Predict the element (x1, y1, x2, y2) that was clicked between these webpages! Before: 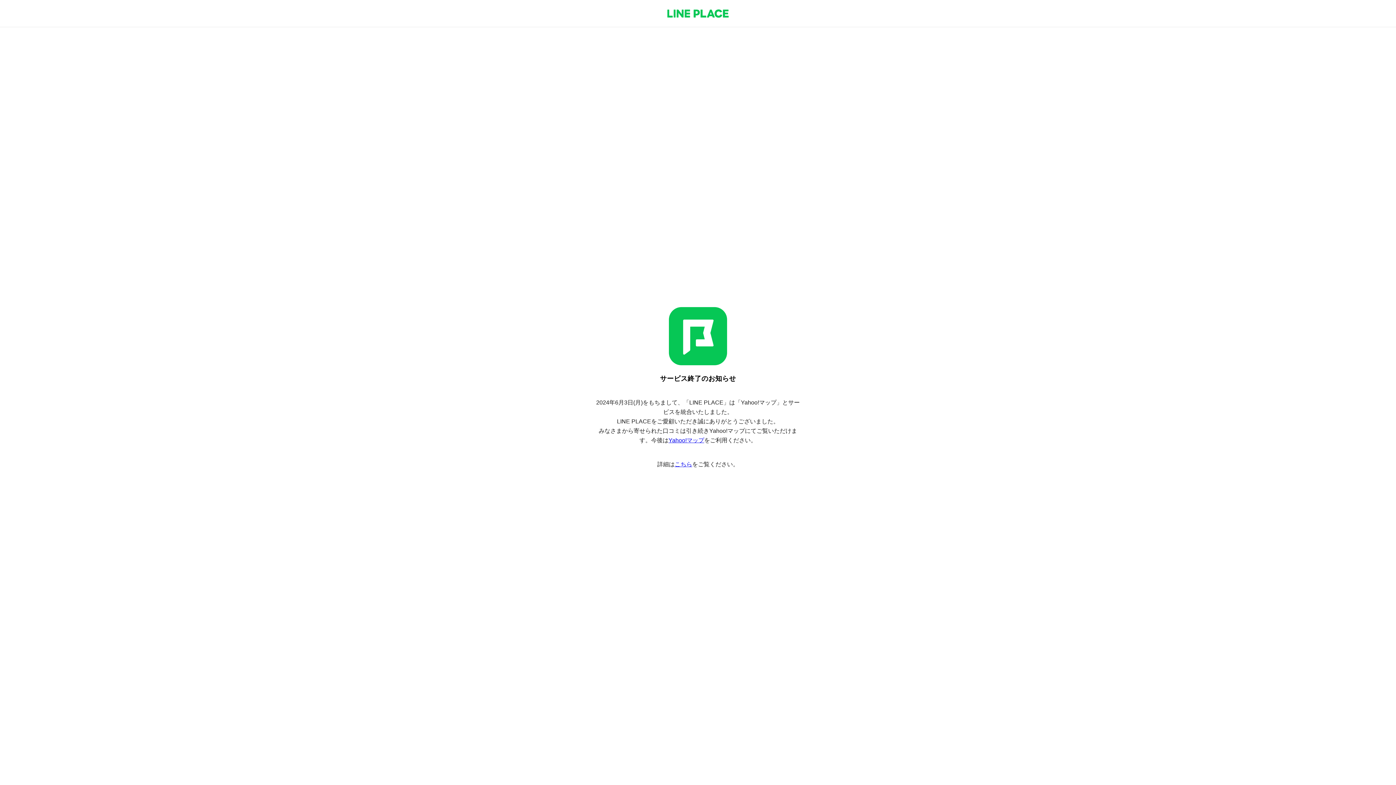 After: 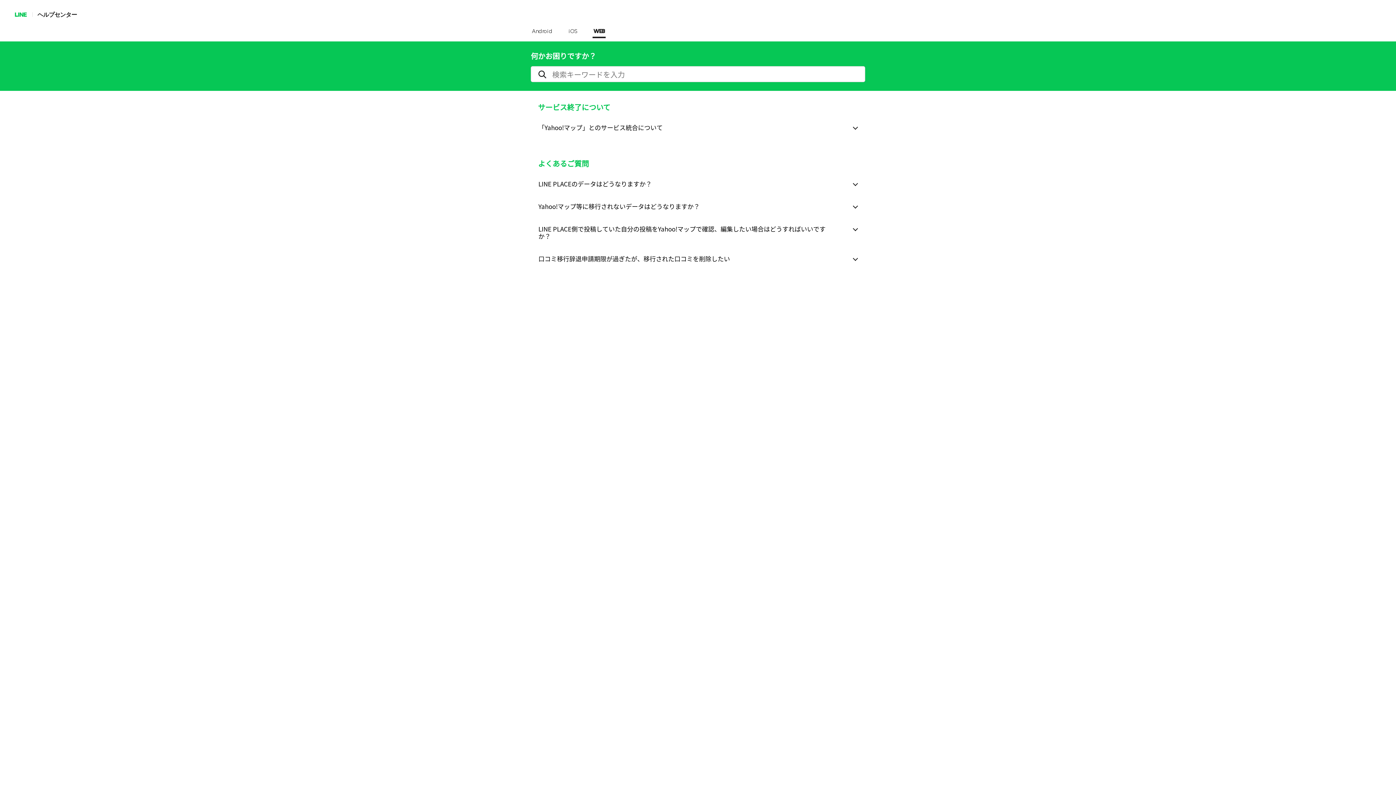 Action: bbox: (674, 461, 692, 467) label: こちら